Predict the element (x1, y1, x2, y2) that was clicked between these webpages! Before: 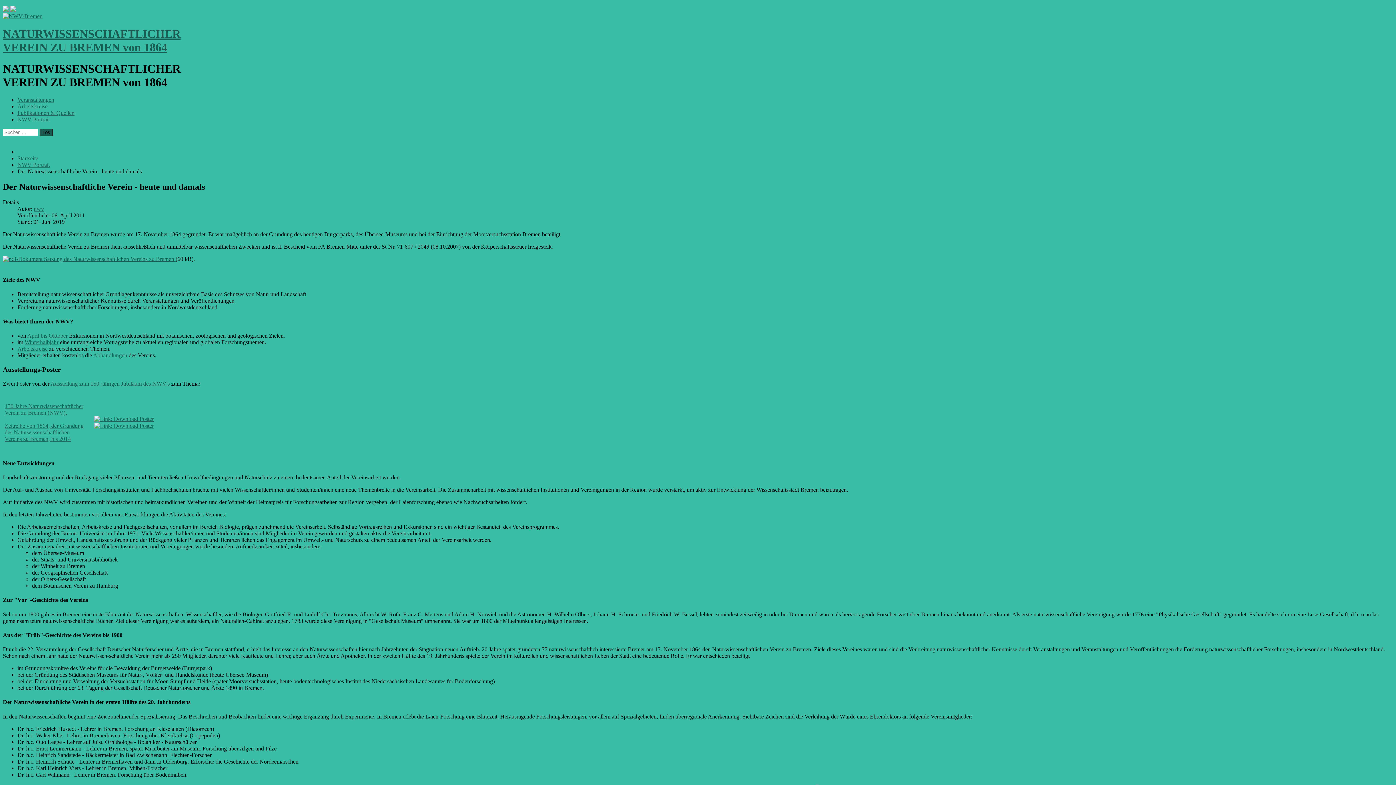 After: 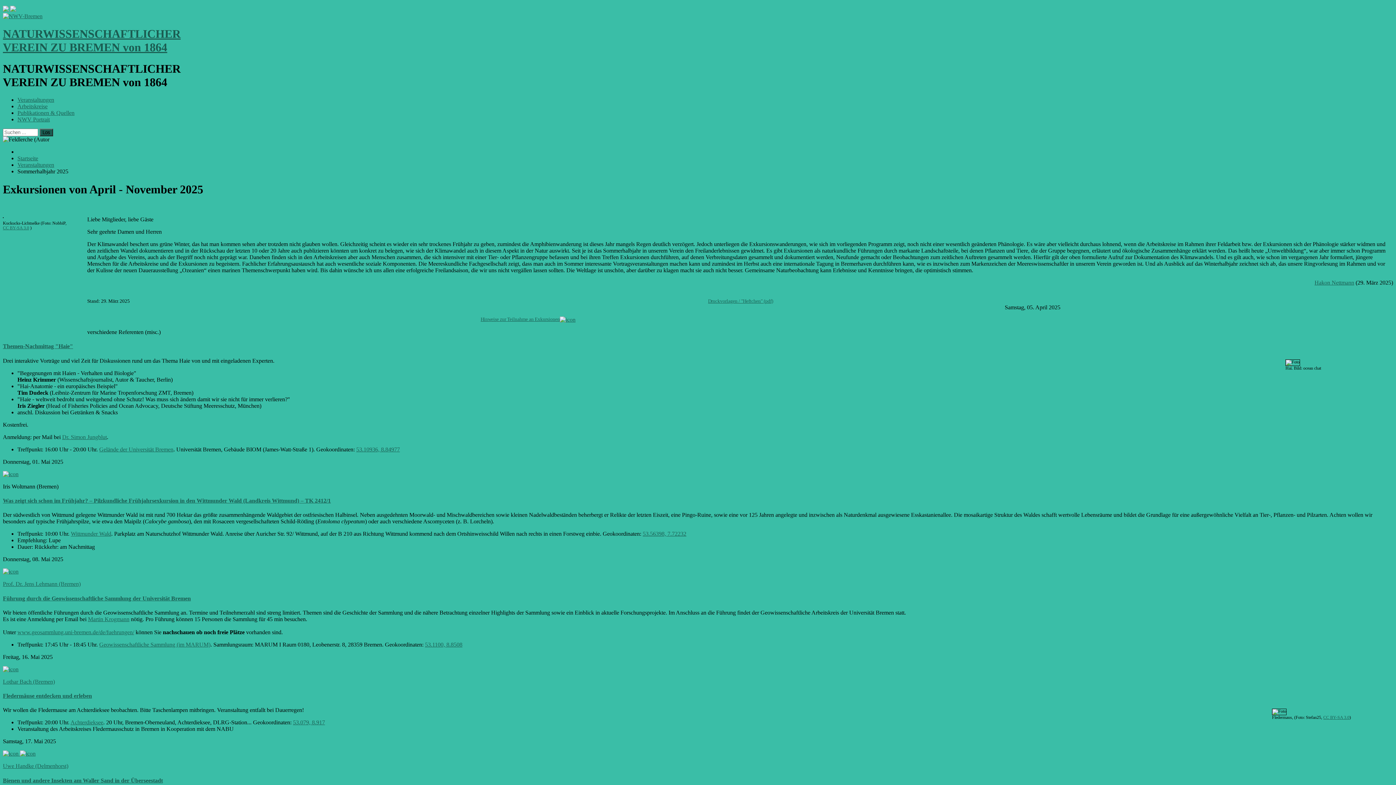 Action: bbox: (27, 332, 67, 338) label: April bis Oktober